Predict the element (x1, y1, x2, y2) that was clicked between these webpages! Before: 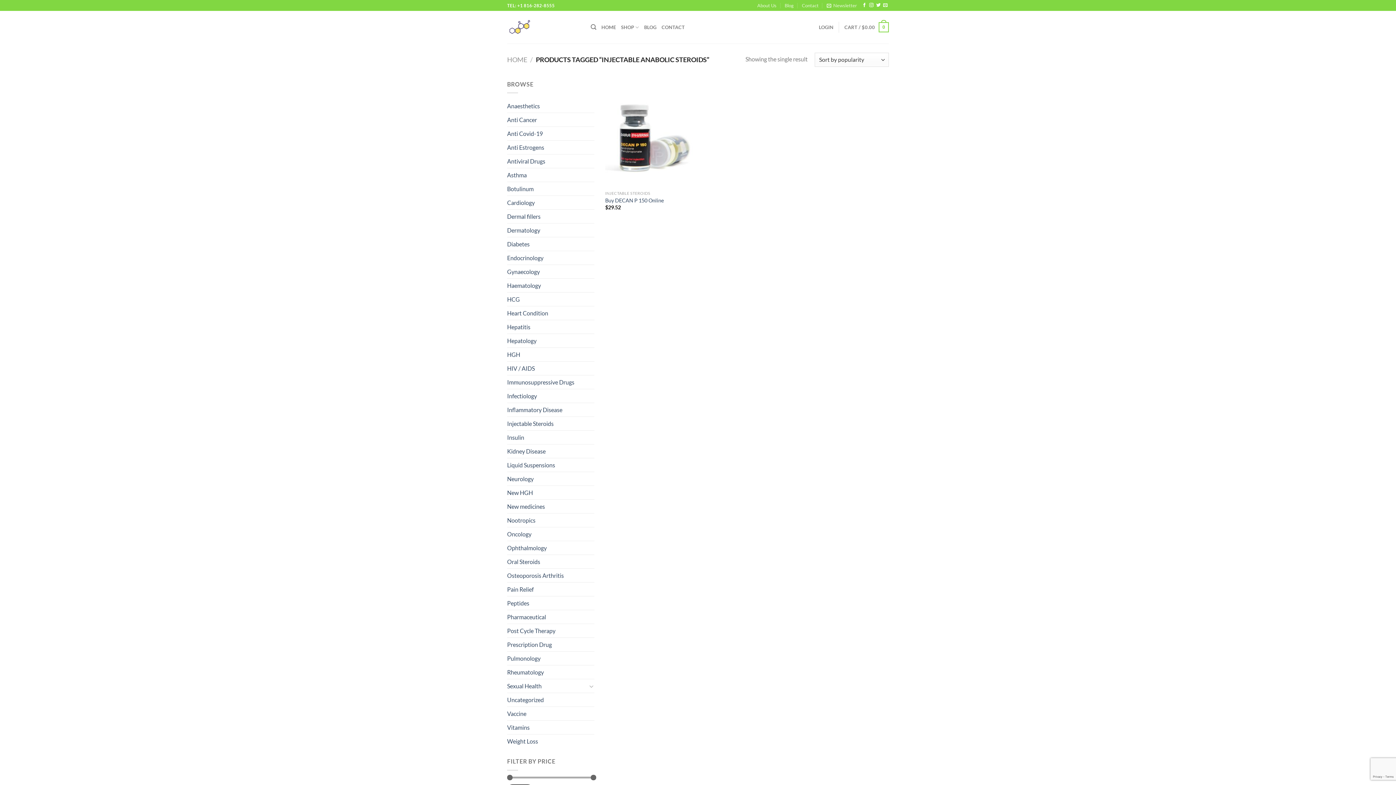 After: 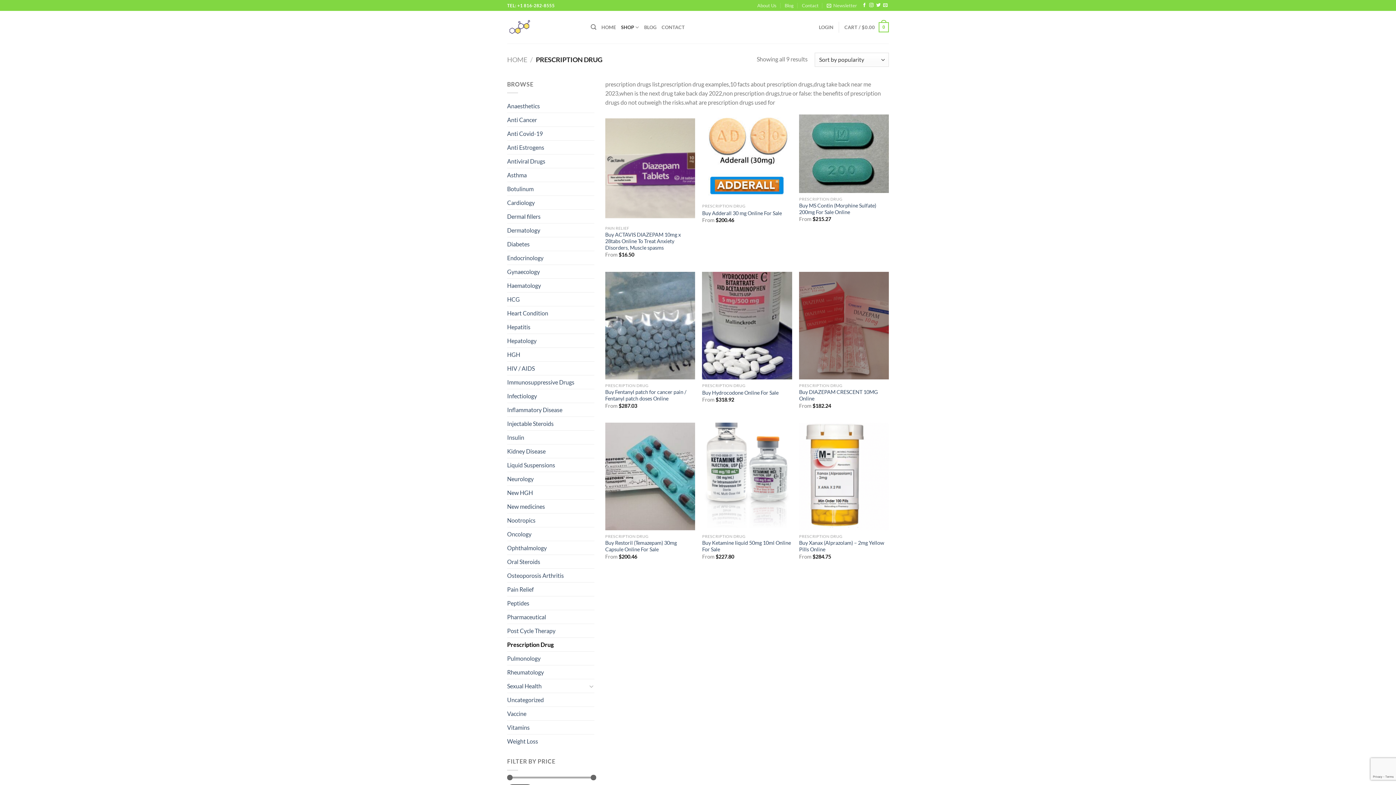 Action: label: Prescription Drug bbox: (507, 638, 594, 651)